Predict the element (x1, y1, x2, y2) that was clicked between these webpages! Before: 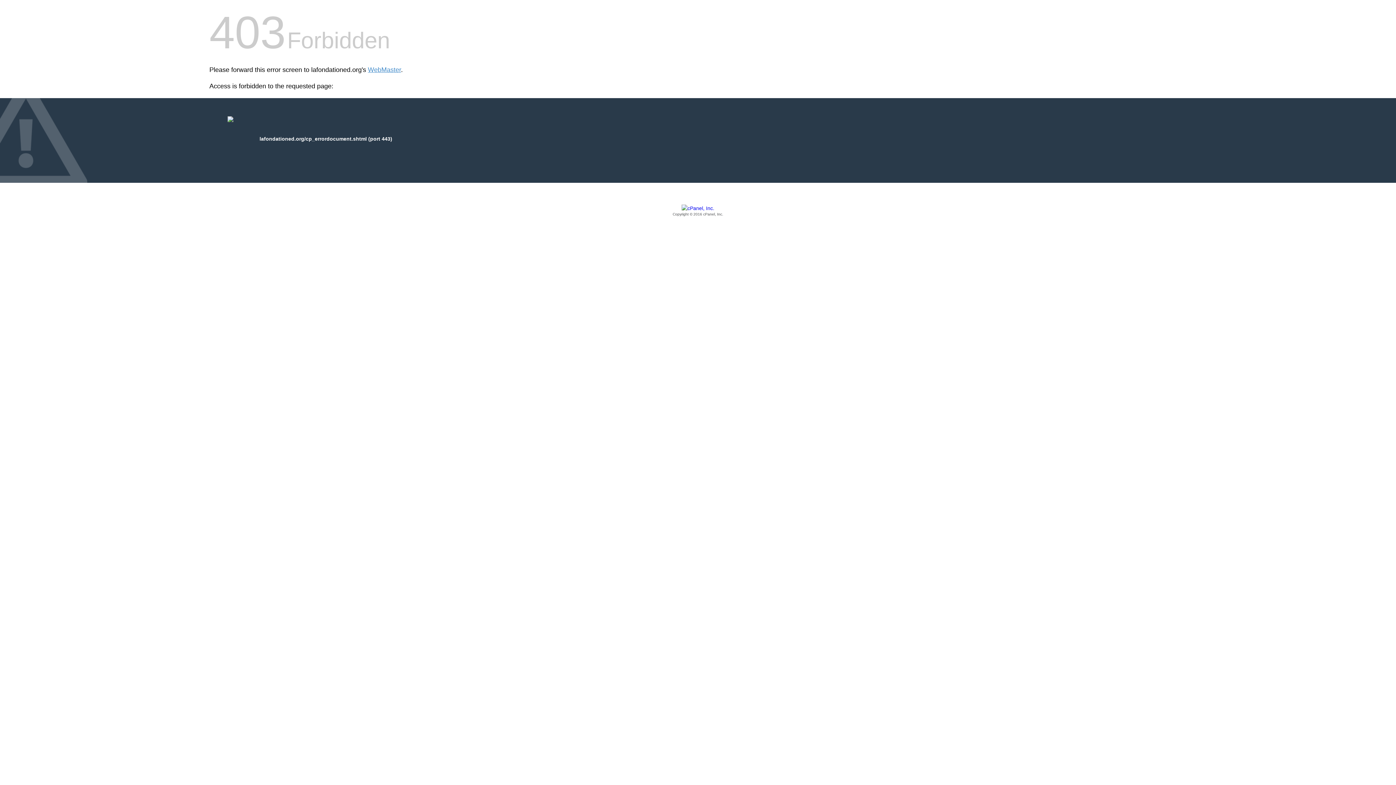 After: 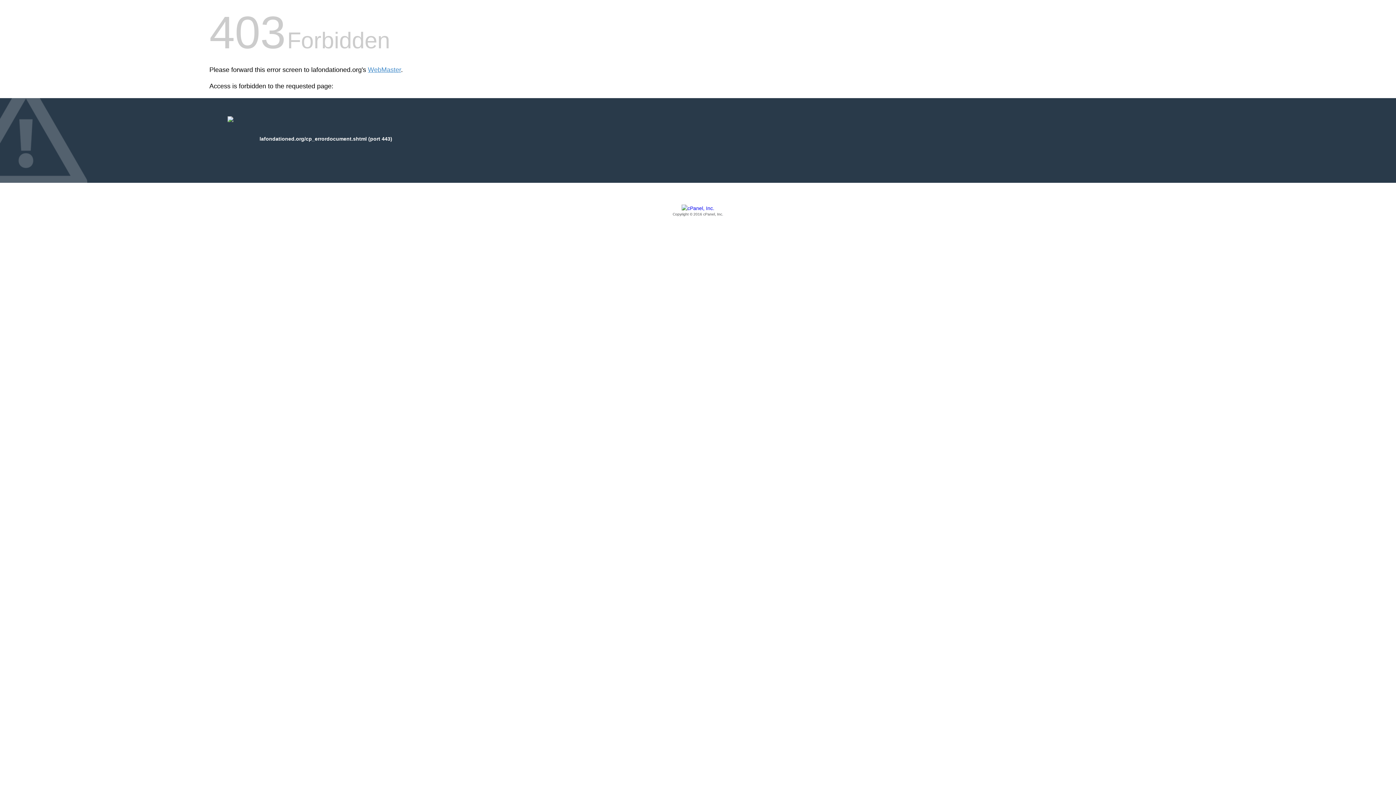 Action: label: Copyright © 2016 cPanel, Inc. bbox: (209, 205, 1186, 217)